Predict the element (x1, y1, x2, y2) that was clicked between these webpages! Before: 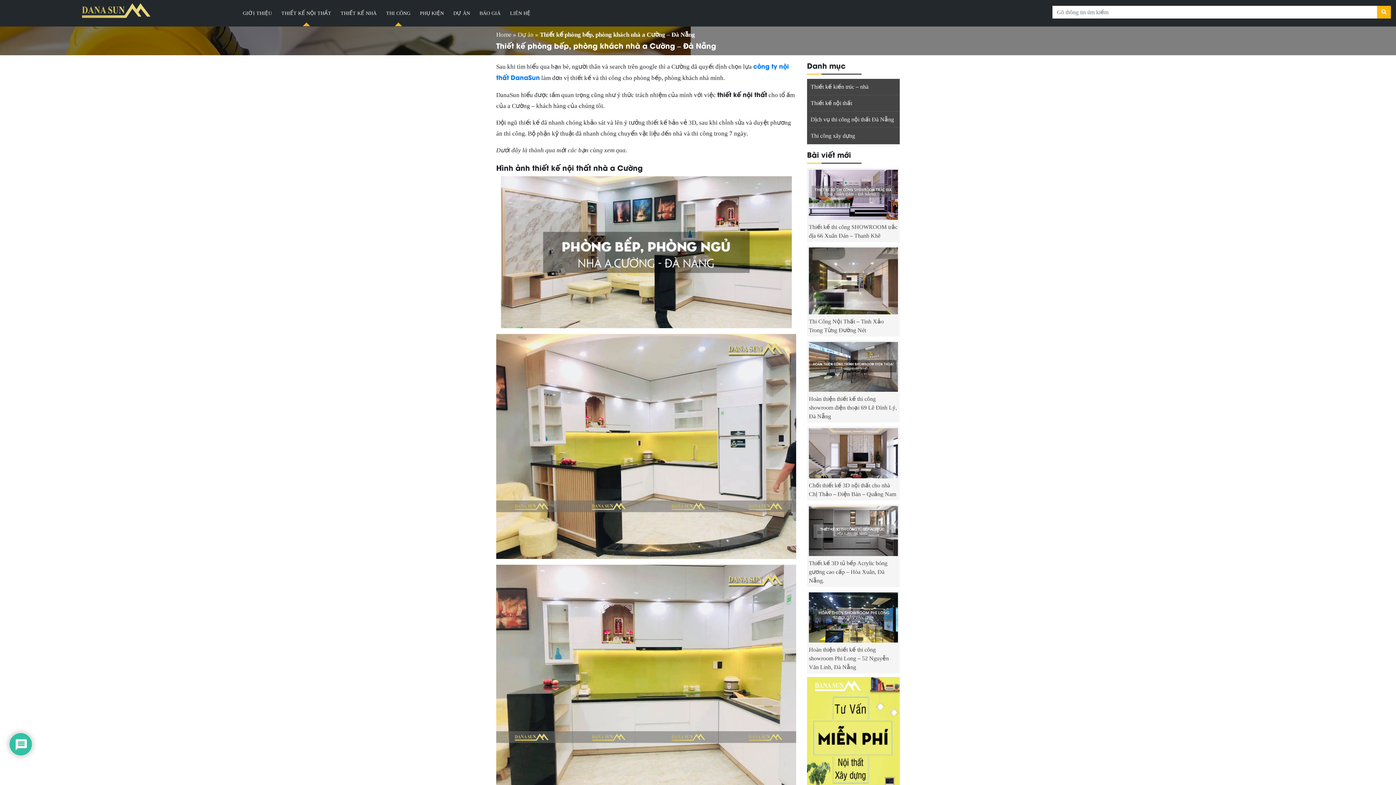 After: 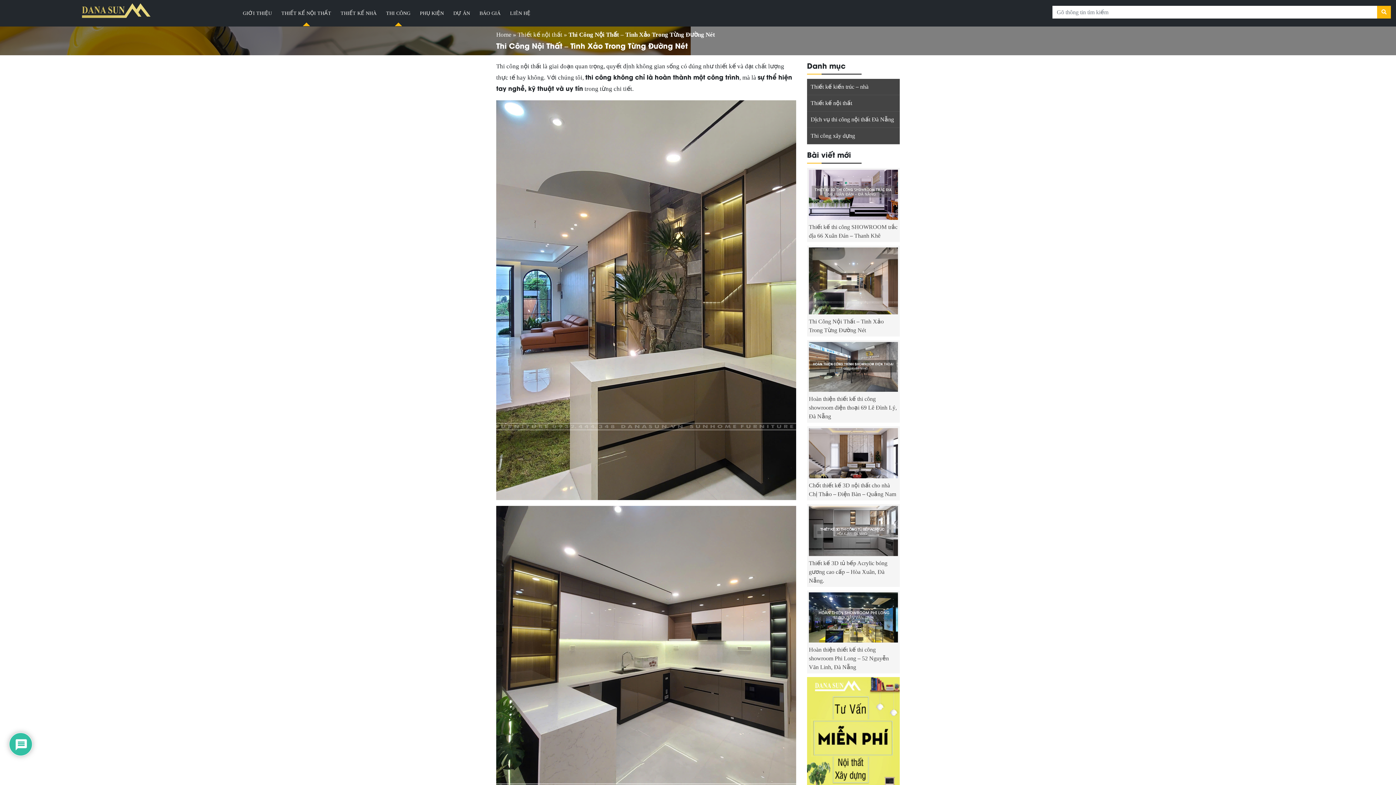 Action: bbox: (809, 247, 898, 314)